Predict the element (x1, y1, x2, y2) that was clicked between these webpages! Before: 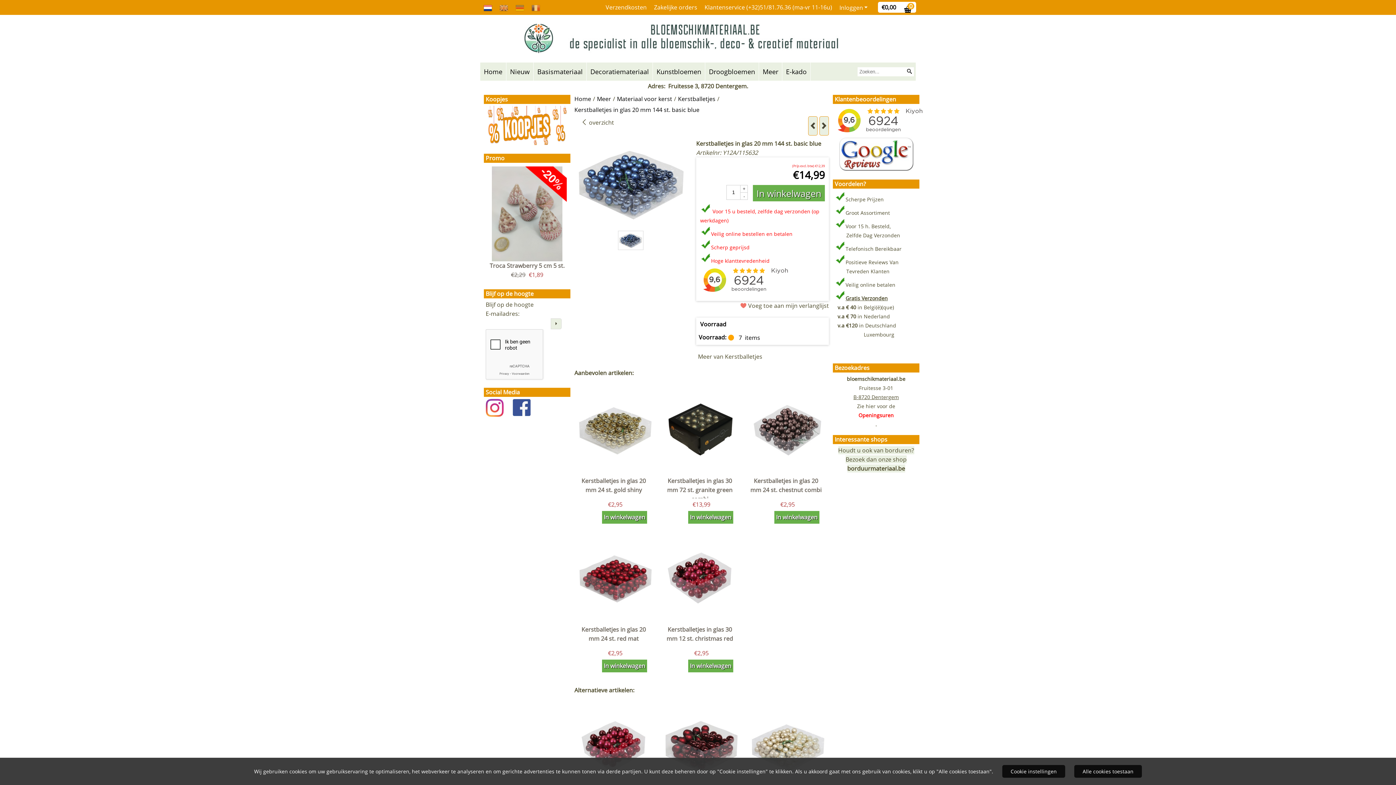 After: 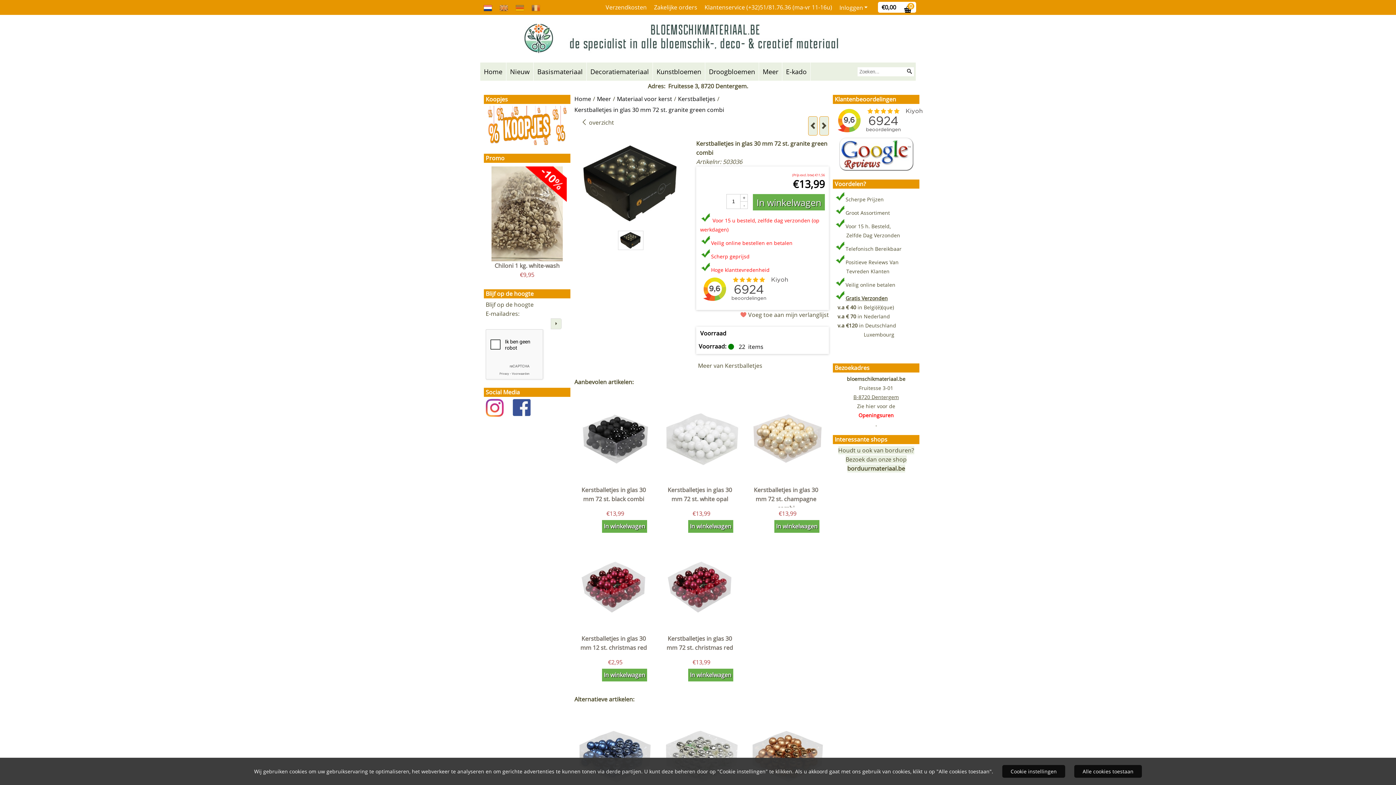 Action: label: Kerstballetjes in glas 30 mm 72 st. granite green combi bbox: (662, 476, 740, 498)